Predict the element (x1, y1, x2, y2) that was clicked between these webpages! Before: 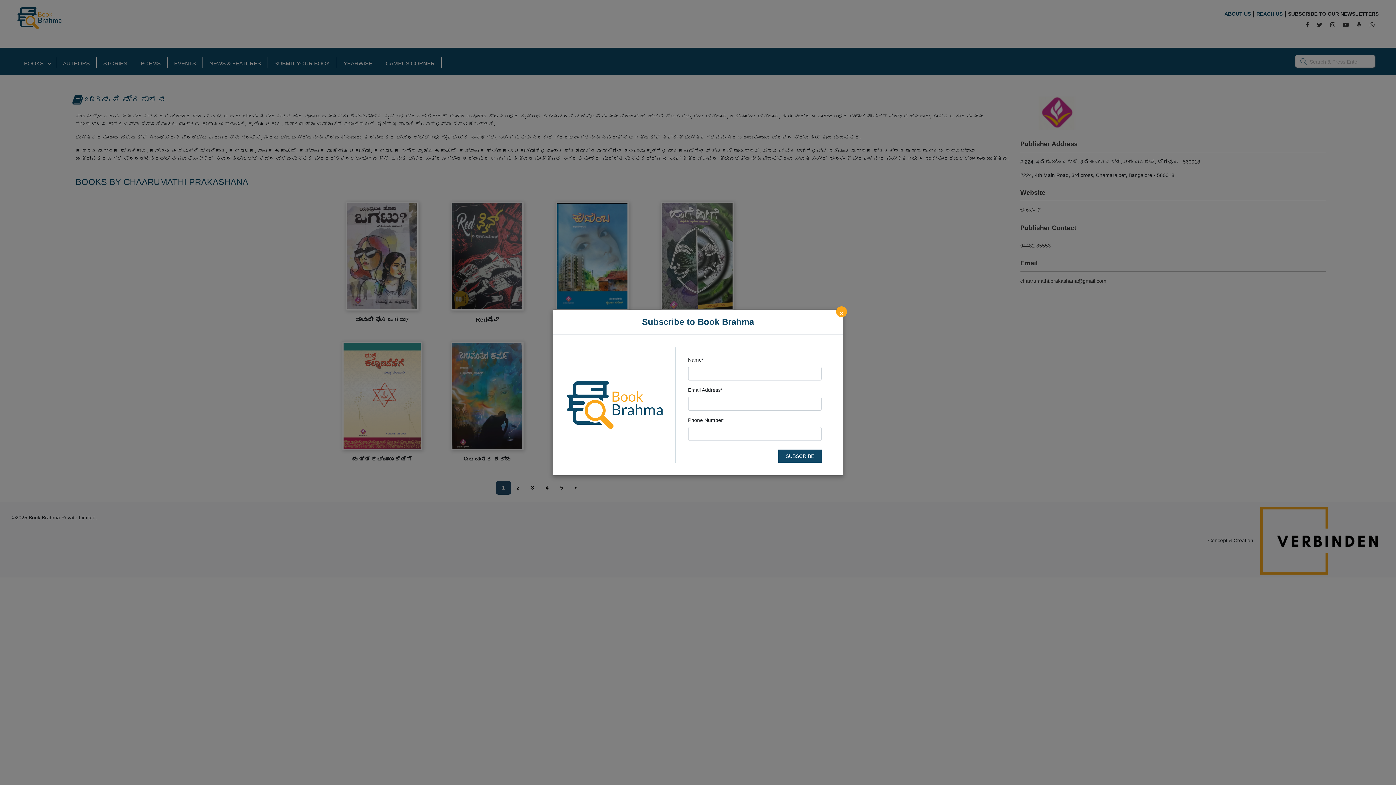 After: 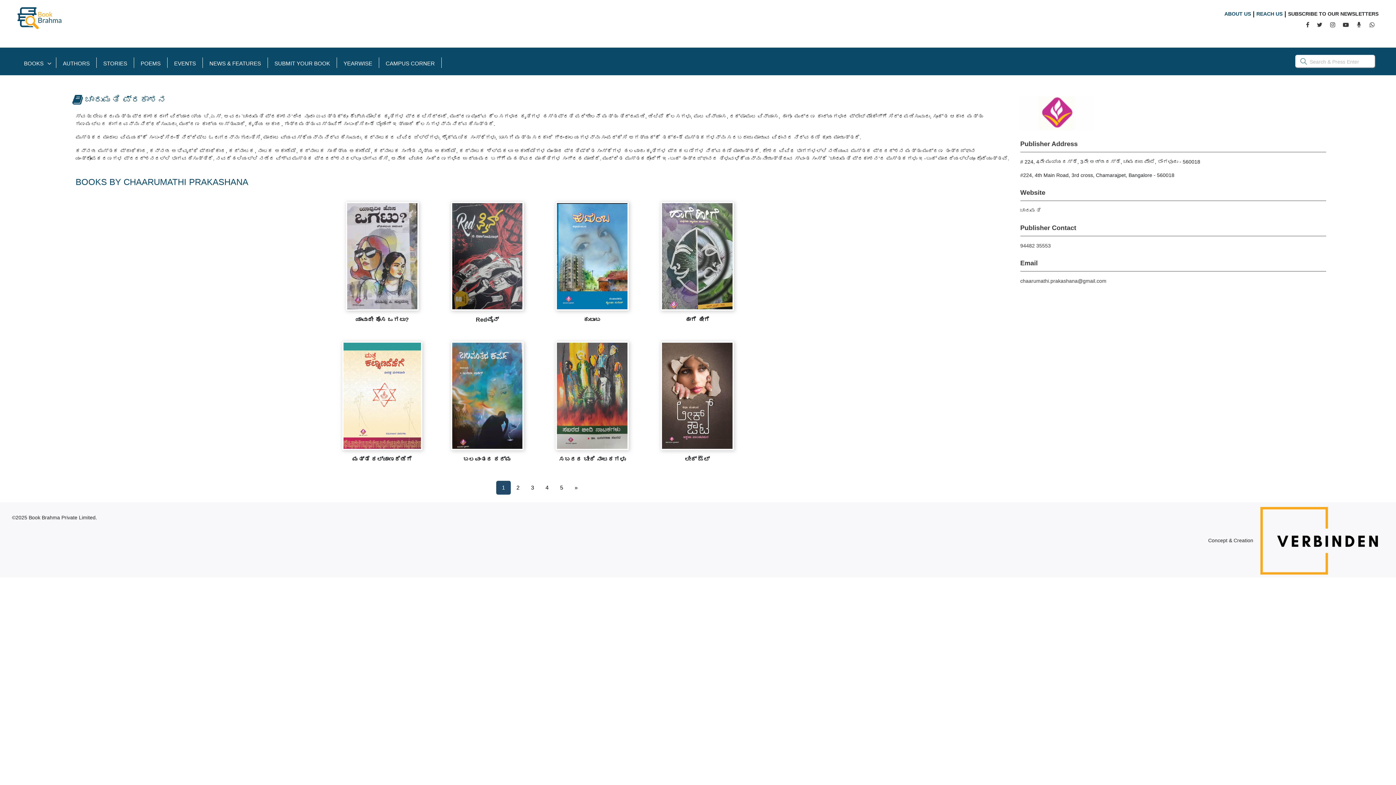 Action: label: × bbox: (836, 306, 847, 317)